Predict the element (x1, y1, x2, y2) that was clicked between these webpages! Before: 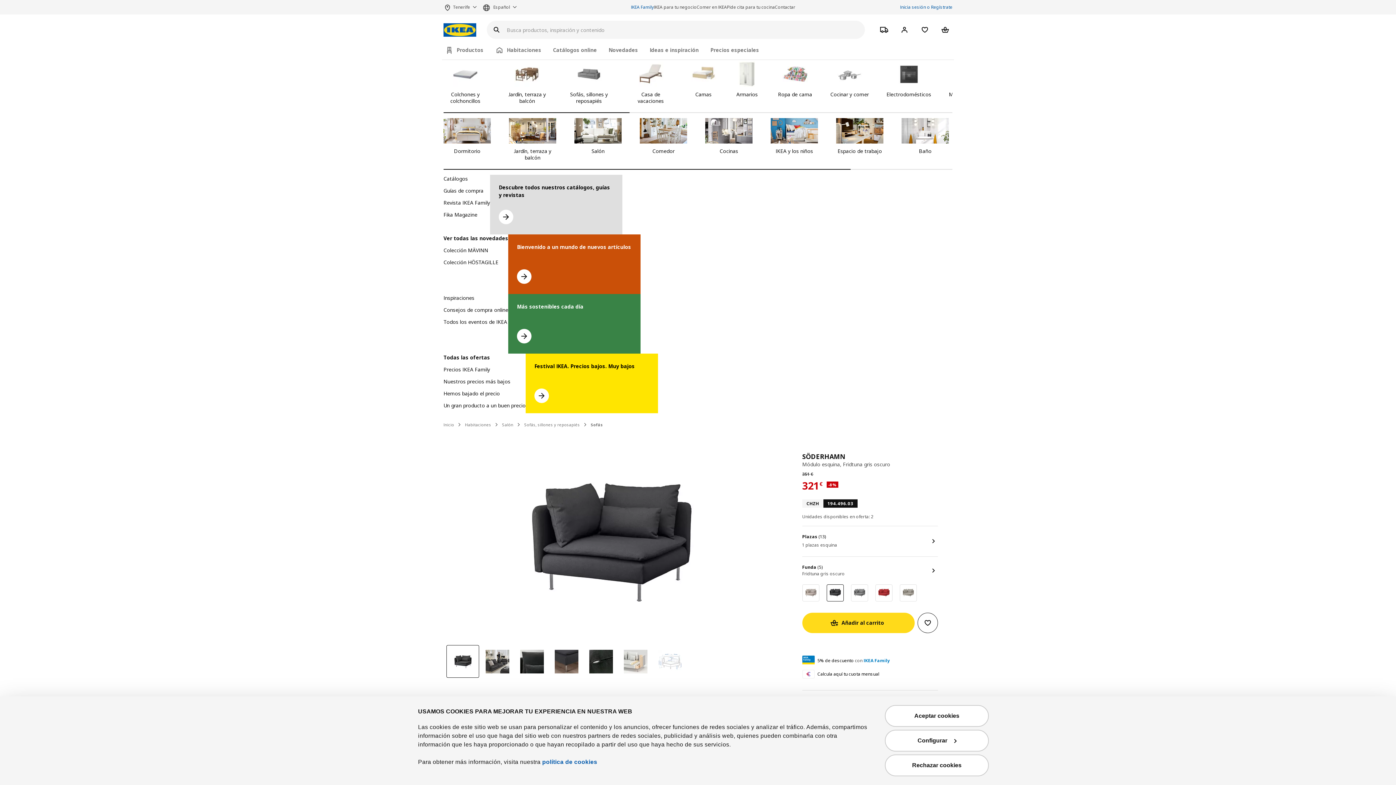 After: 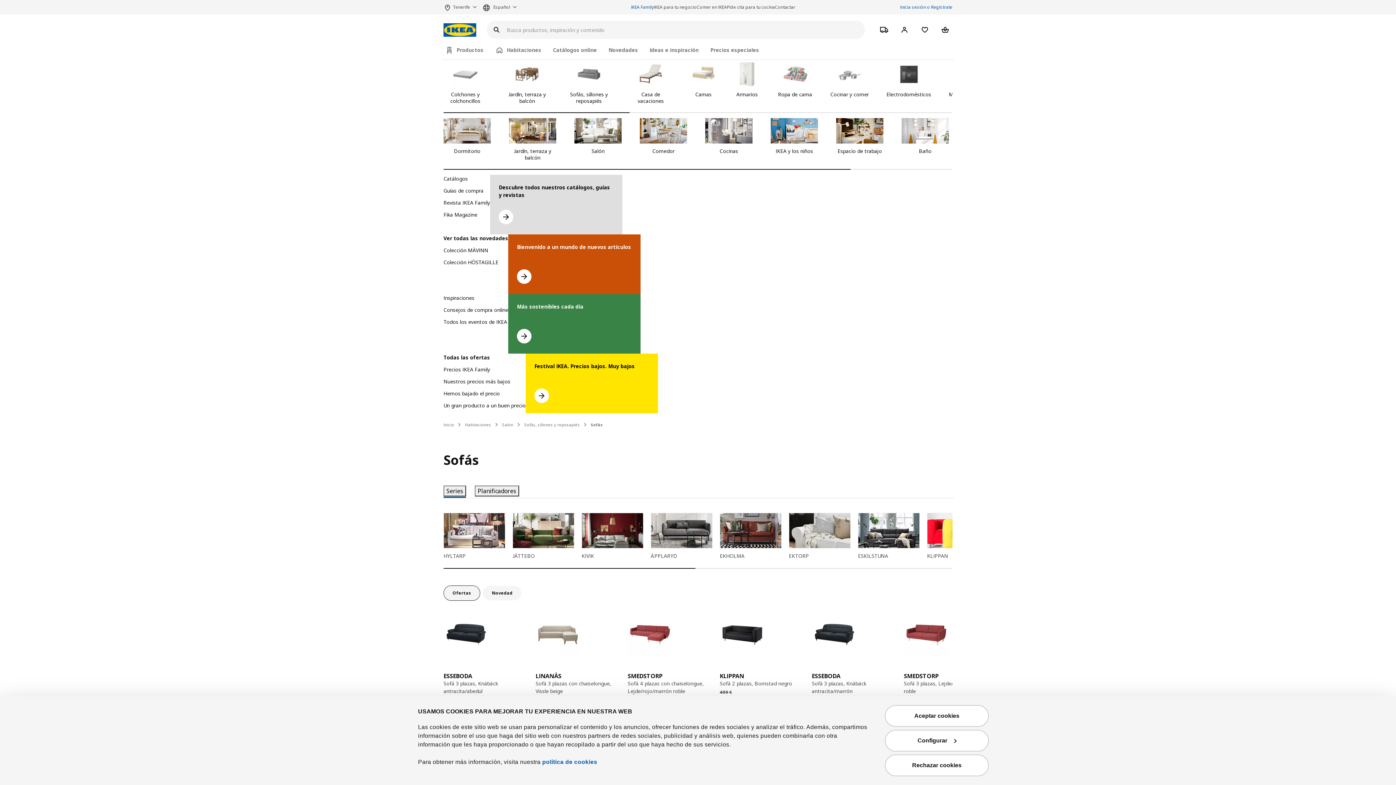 Action: label: Sofás bbox: (590, 421, 602, 428)